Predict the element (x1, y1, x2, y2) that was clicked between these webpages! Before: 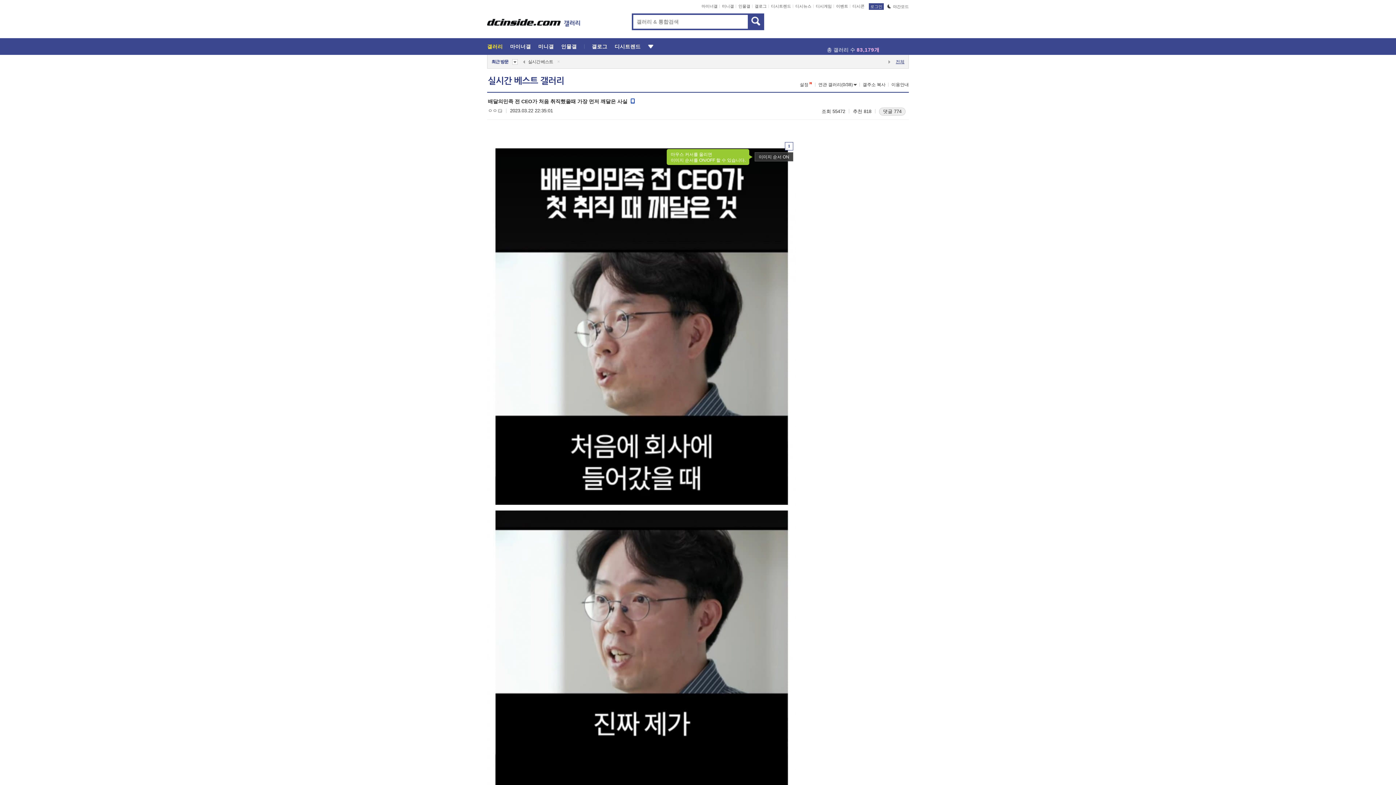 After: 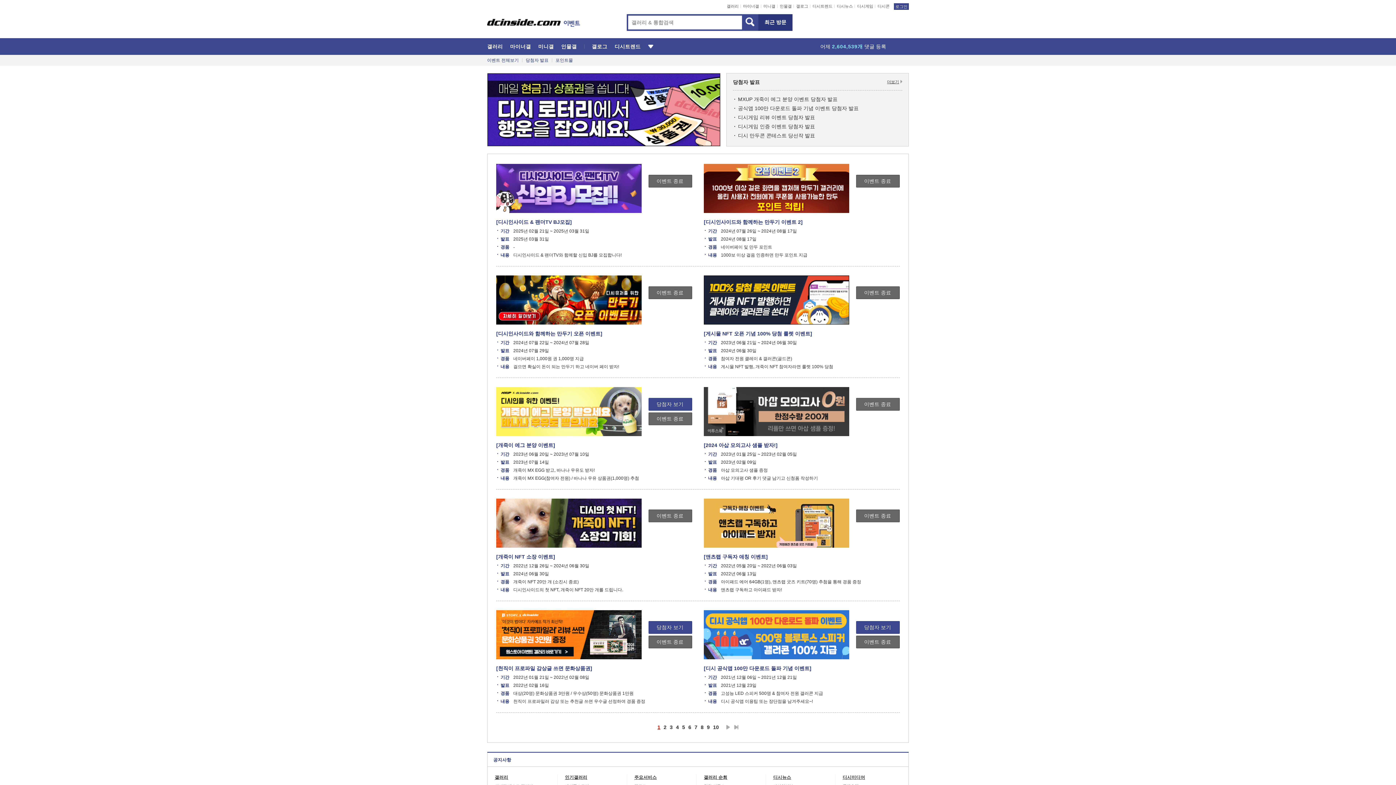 Action: bbox: (836, 4, 848, 8) label: 이벤트